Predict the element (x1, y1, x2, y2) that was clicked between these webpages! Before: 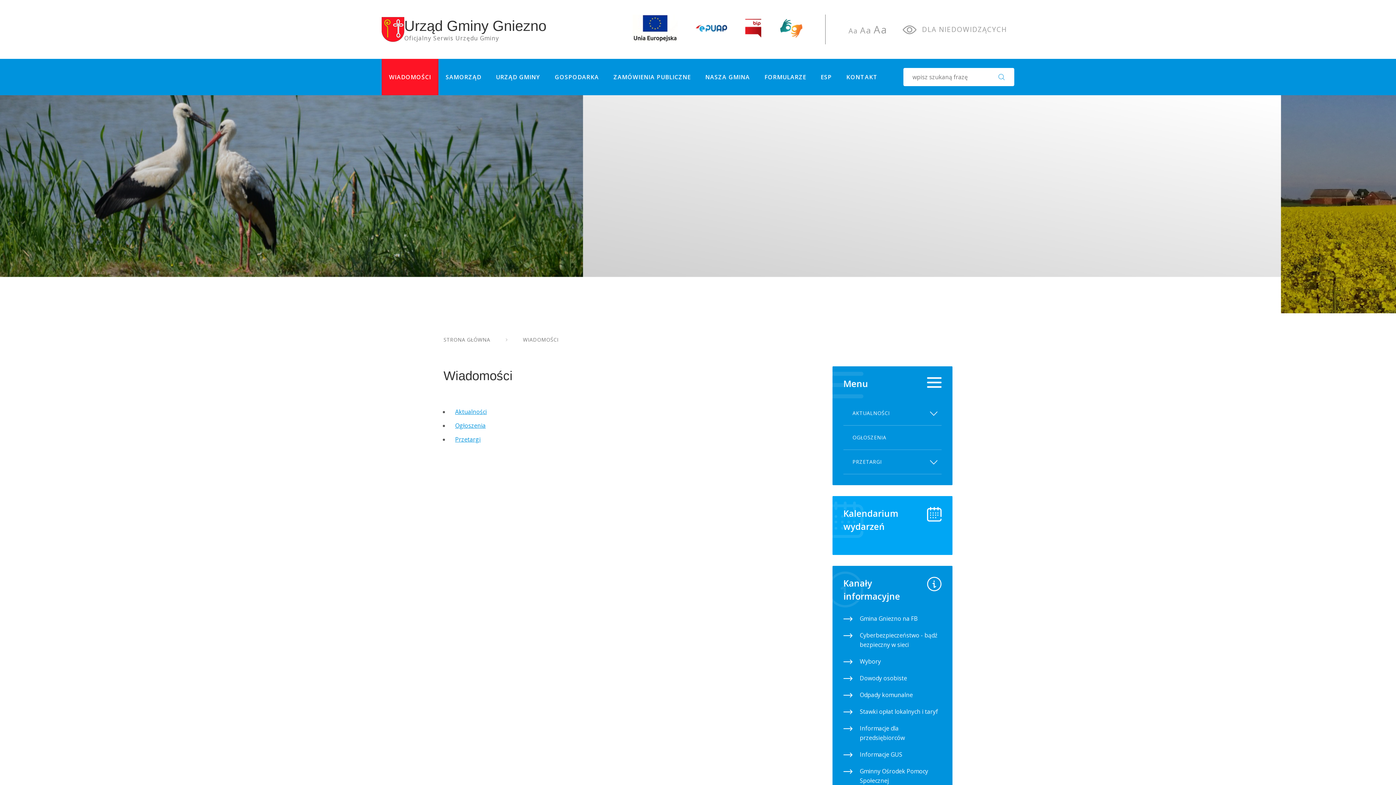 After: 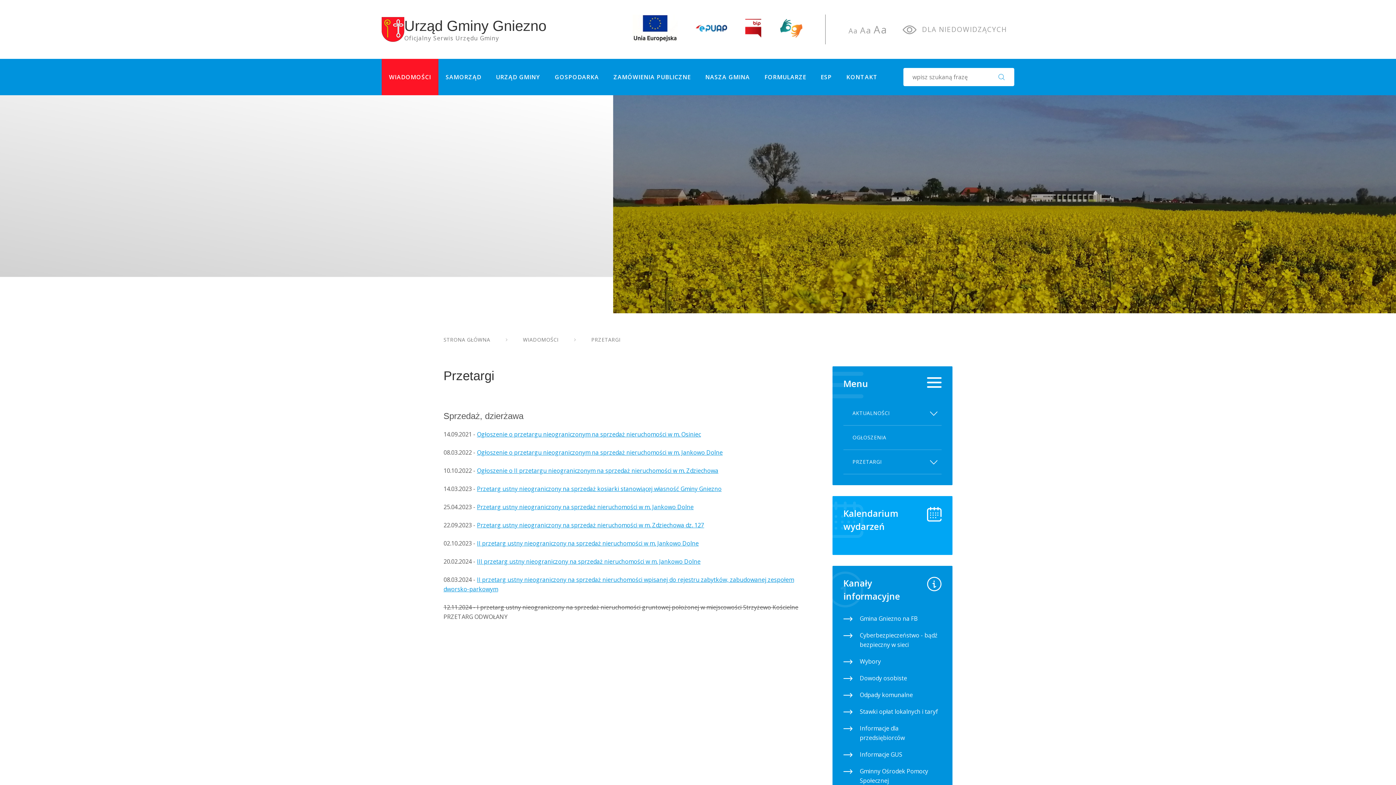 Action: label: Przetargi bbox: (455, 435, 480, 443)